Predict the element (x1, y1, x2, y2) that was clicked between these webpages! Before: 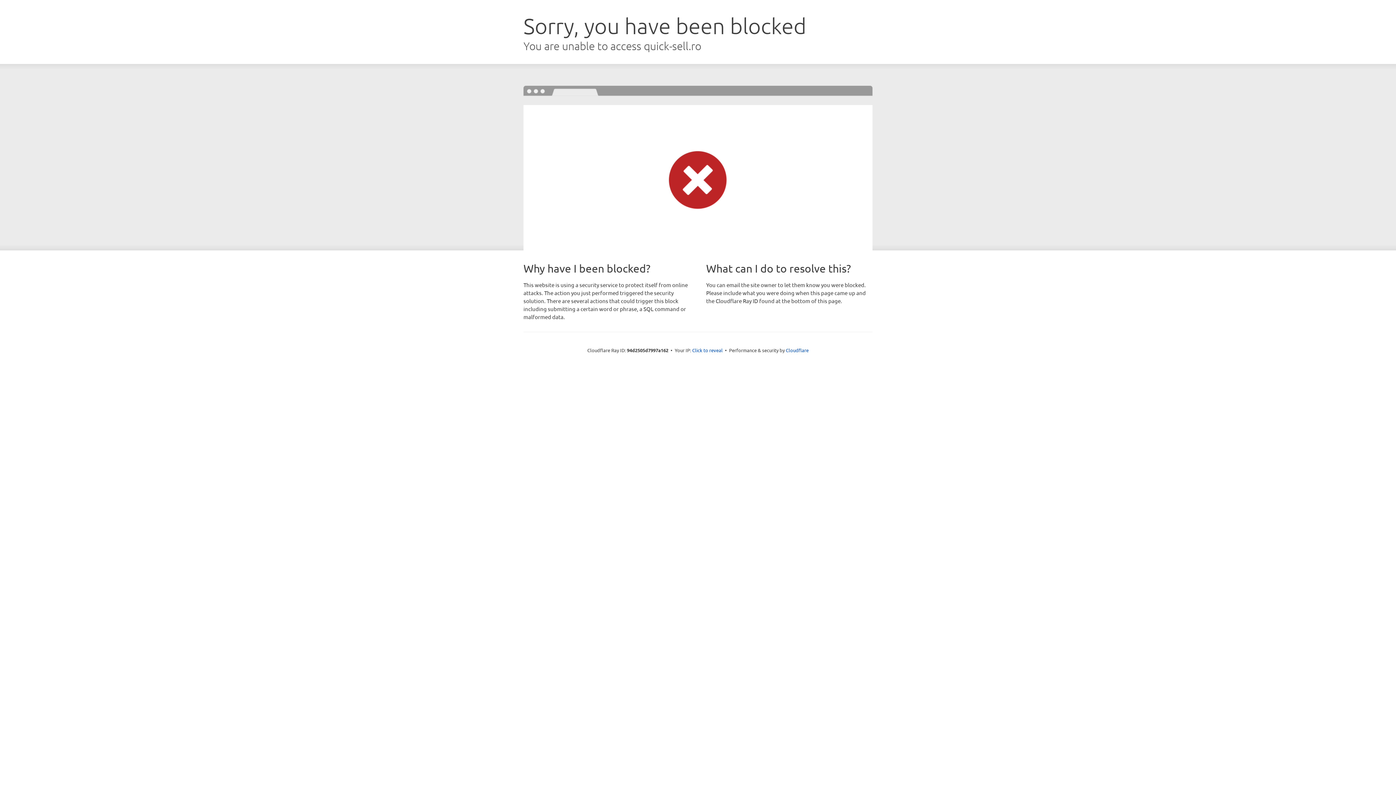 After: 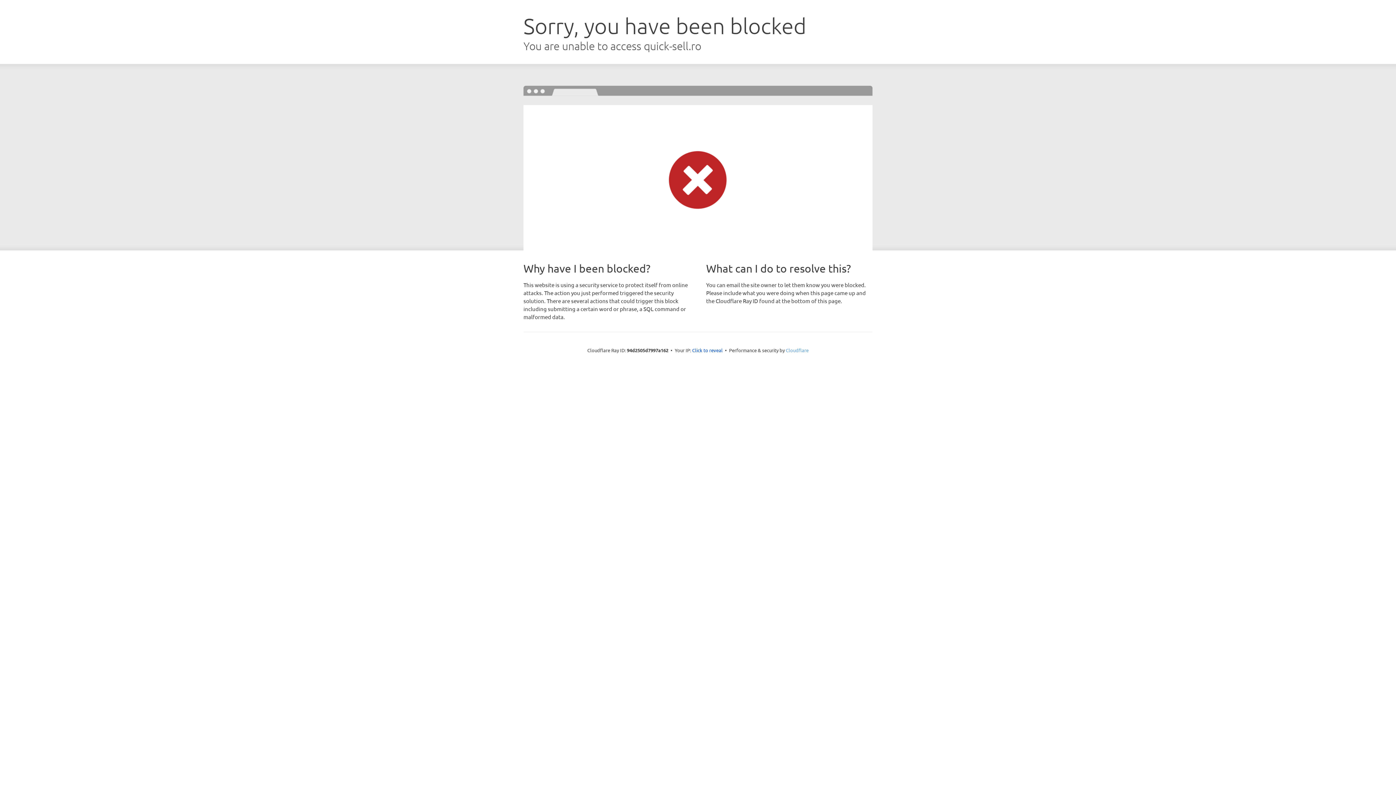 Action: label: Cloudflare bbox: (786, 347, 808, 353)